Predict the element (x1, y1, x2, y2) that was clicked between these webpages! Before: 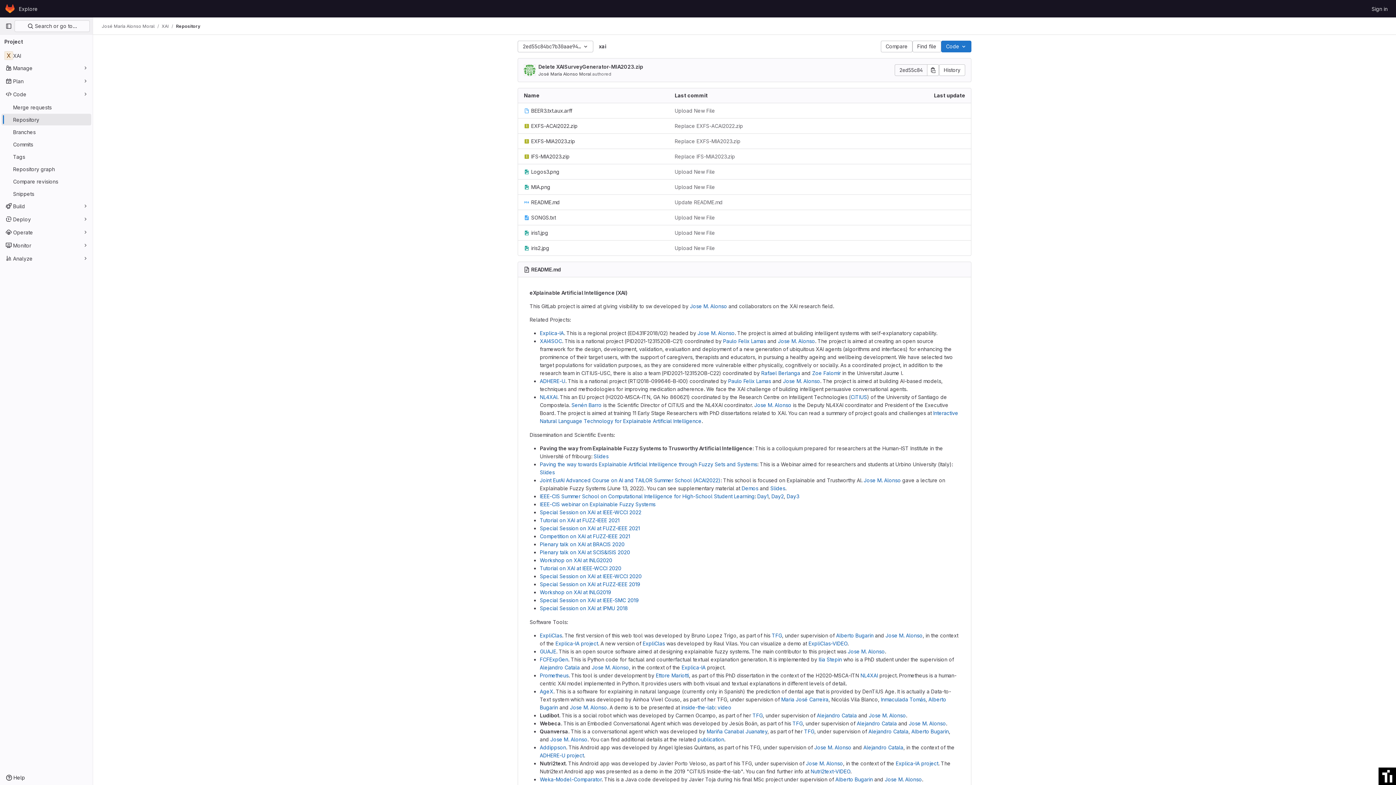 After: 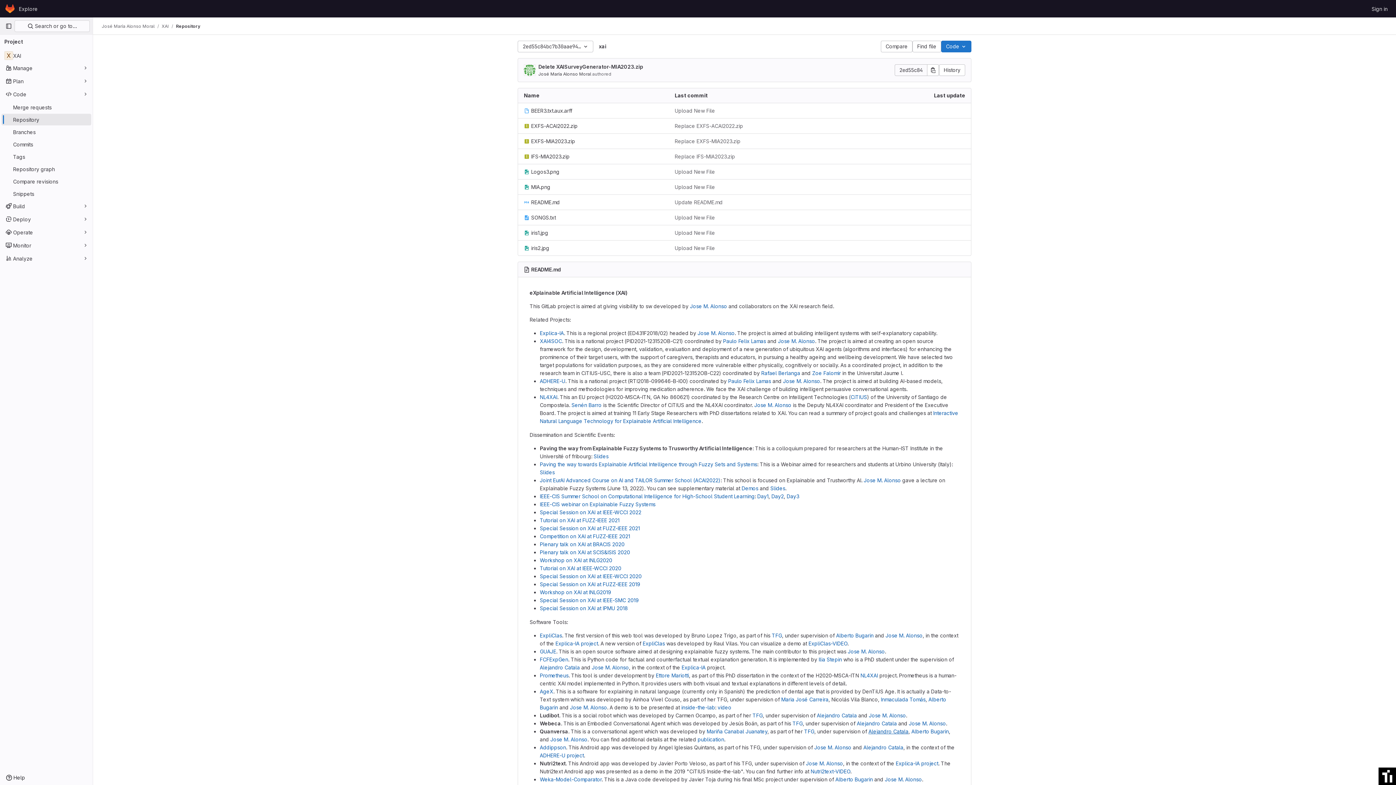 Action: bbox: (868, 728, 908, 734) label: Alejandro Catala